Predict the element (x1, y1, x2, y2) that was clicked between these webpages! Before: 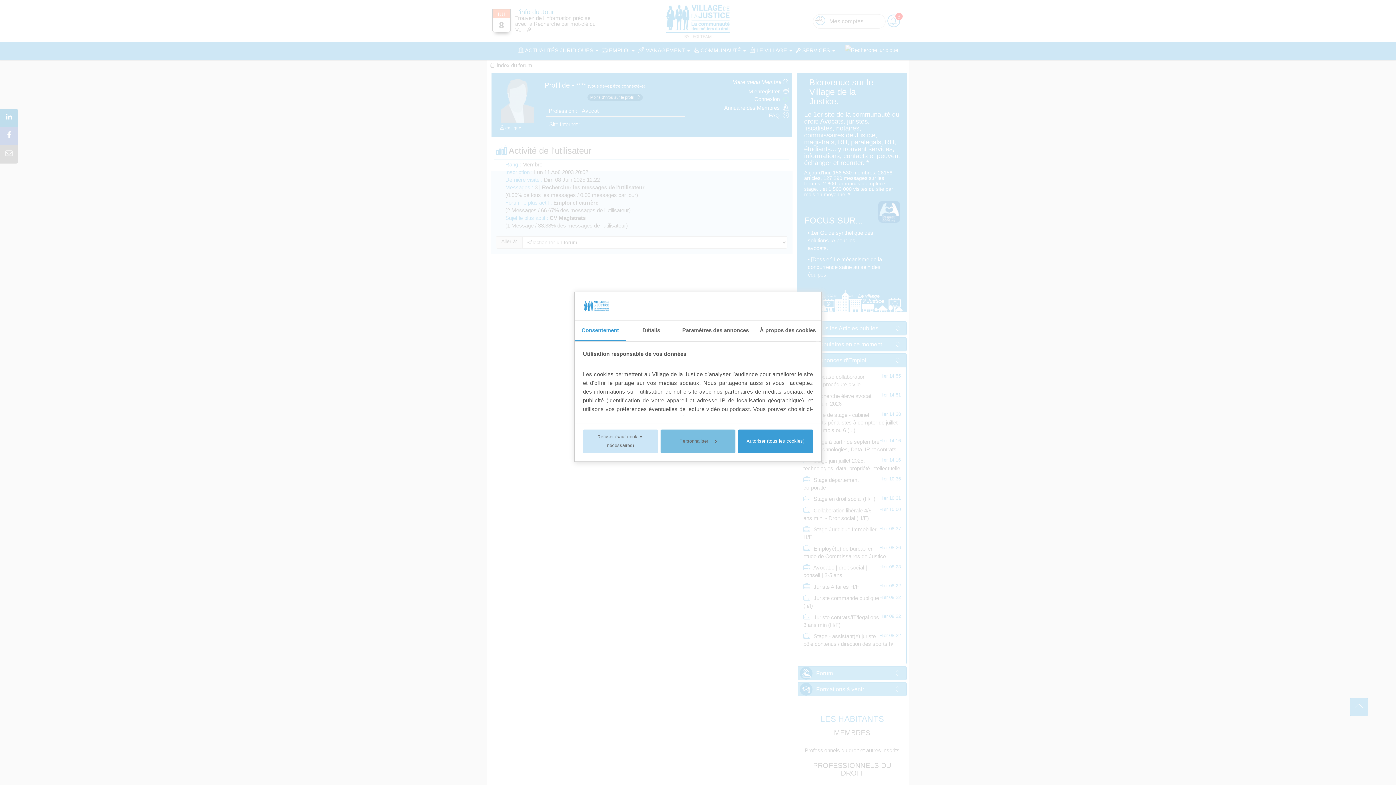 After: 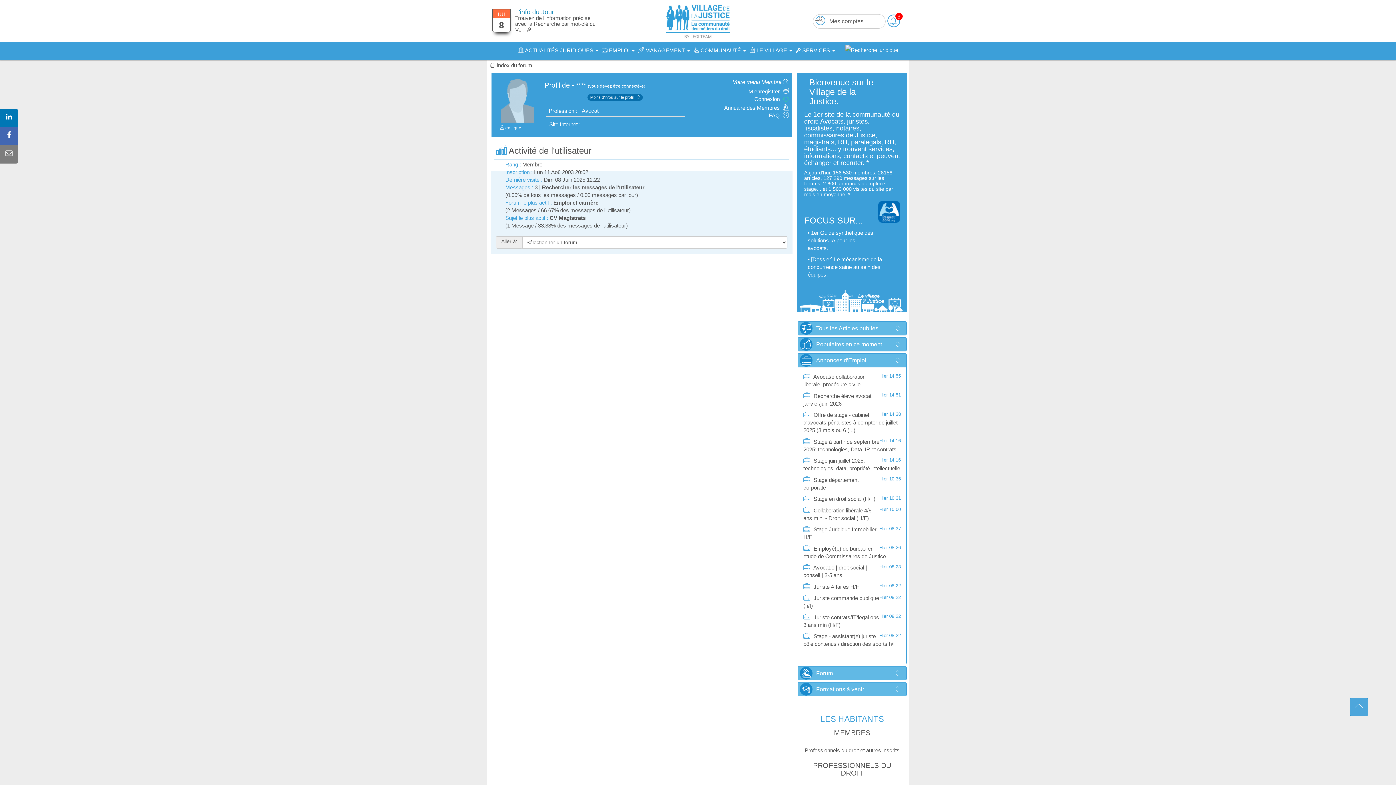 Action: bbox: (738, 429, 813, 453) label: Autoriser (tous les cookies)